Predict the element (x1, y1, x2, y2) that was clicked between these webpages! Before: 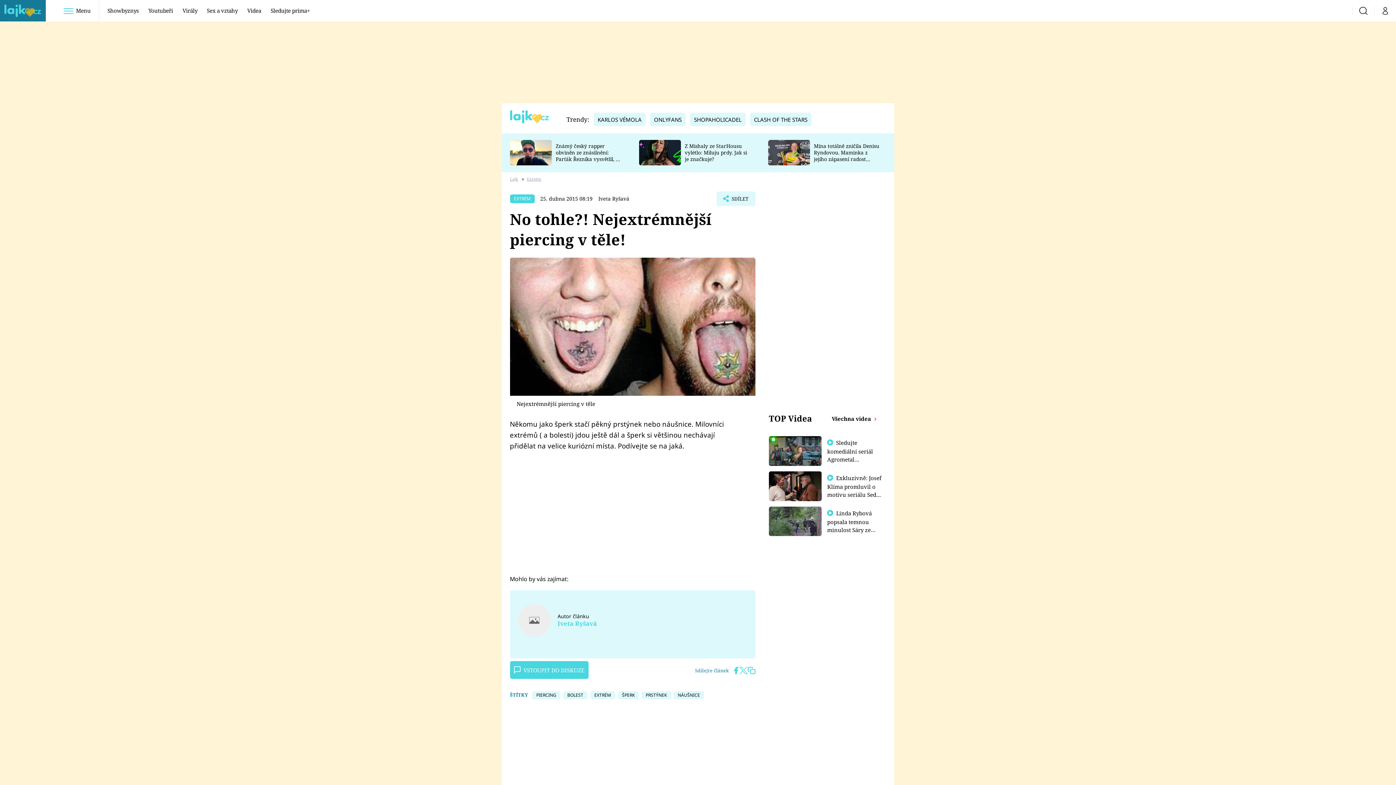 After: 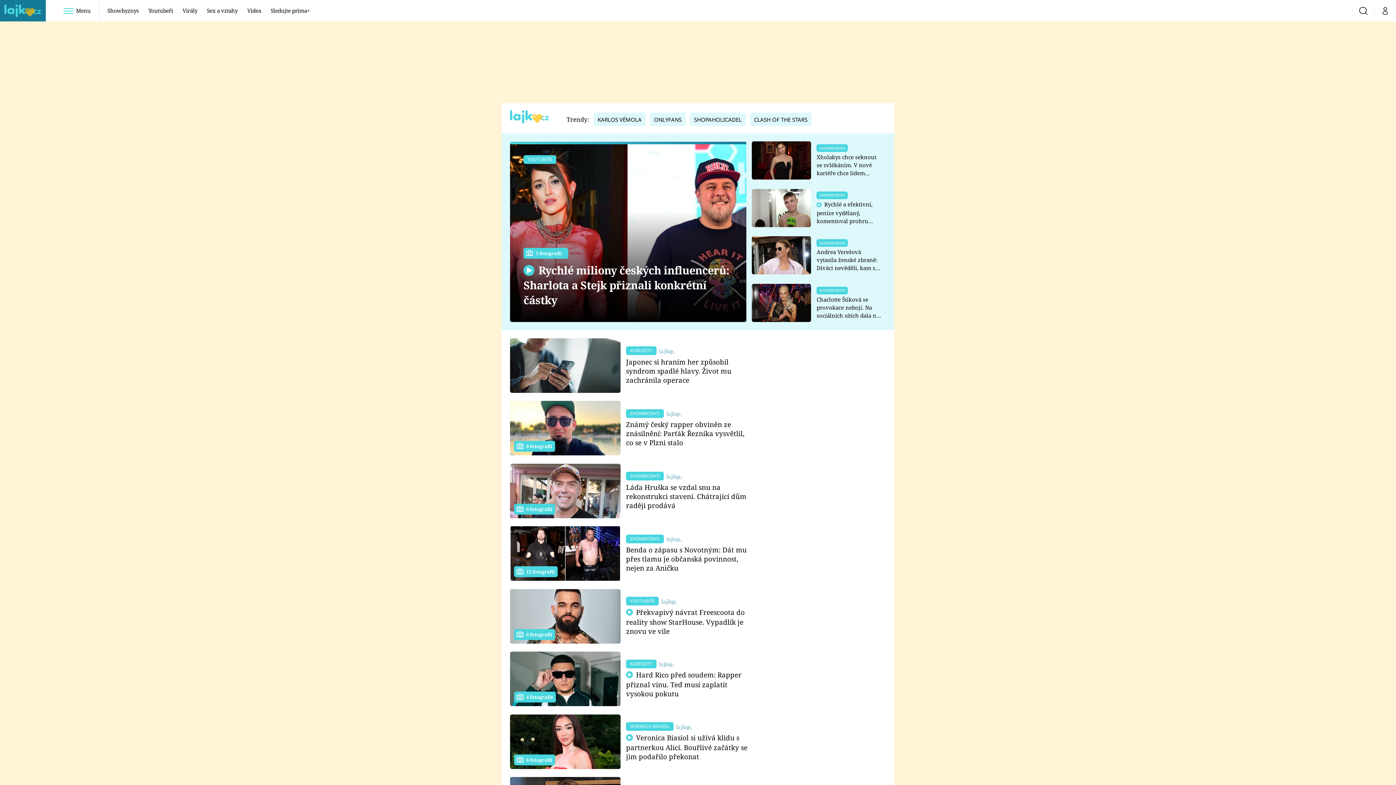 Action: bbox: (0, 0, 54, 21)